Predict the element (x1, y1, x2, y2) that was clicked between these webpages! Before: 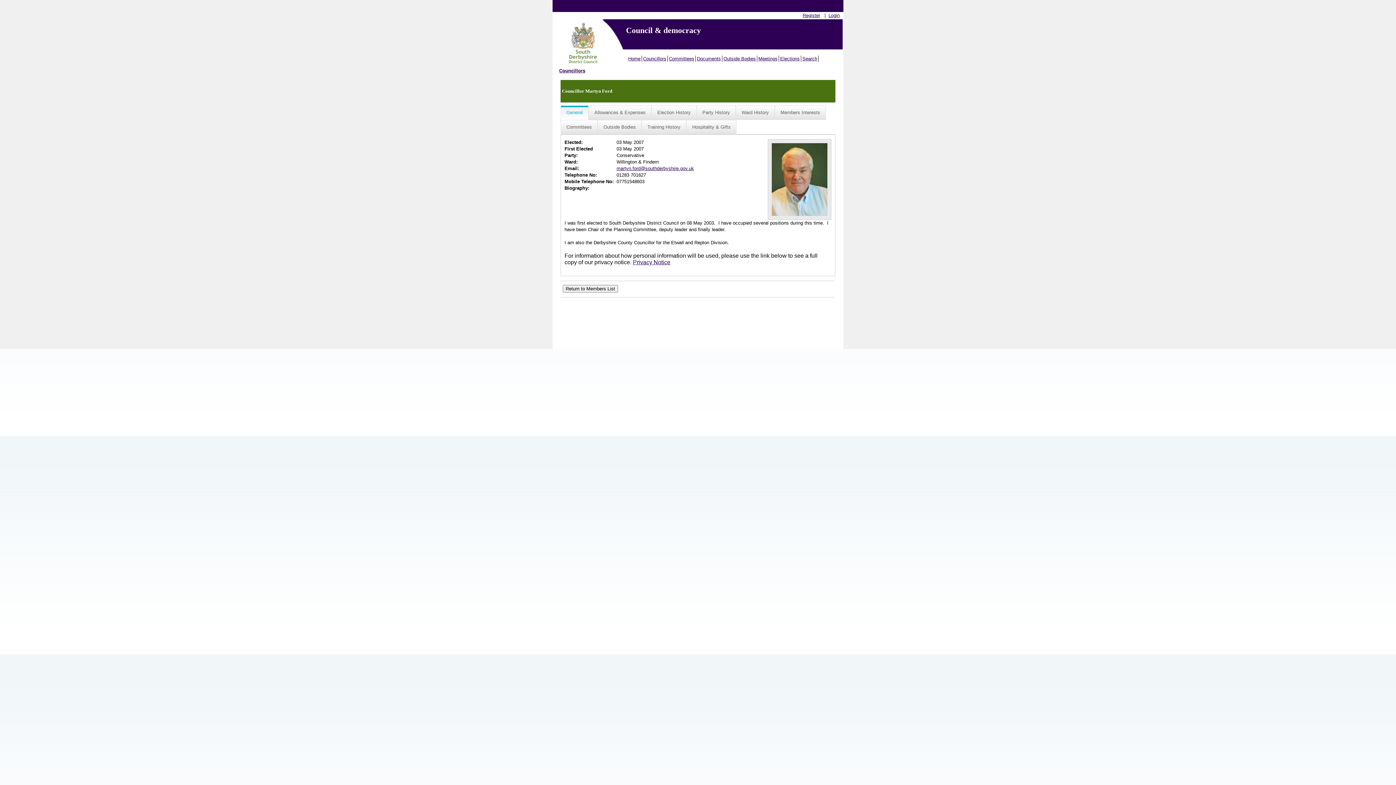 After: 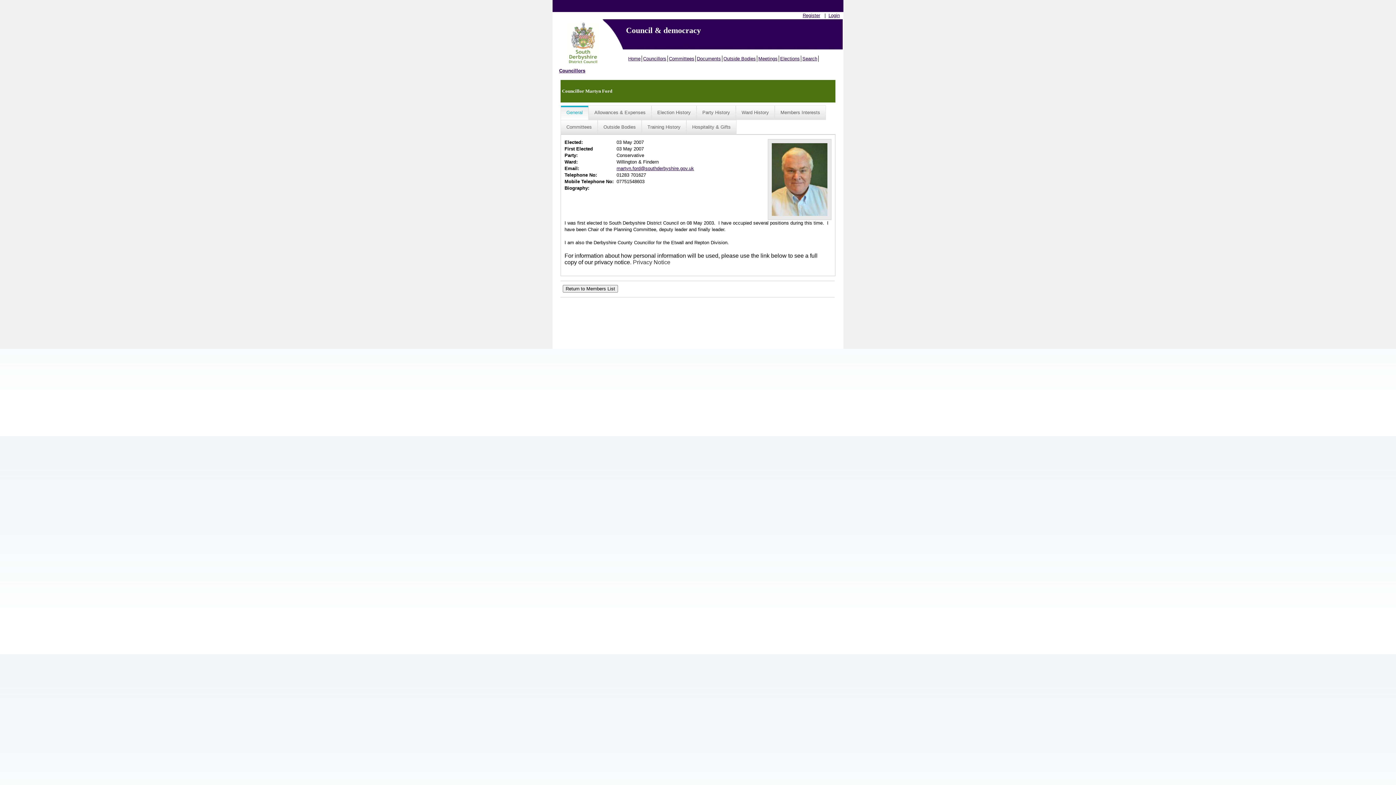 Action: bbox: (633, 259, 670, 265) label: Privacy Notice